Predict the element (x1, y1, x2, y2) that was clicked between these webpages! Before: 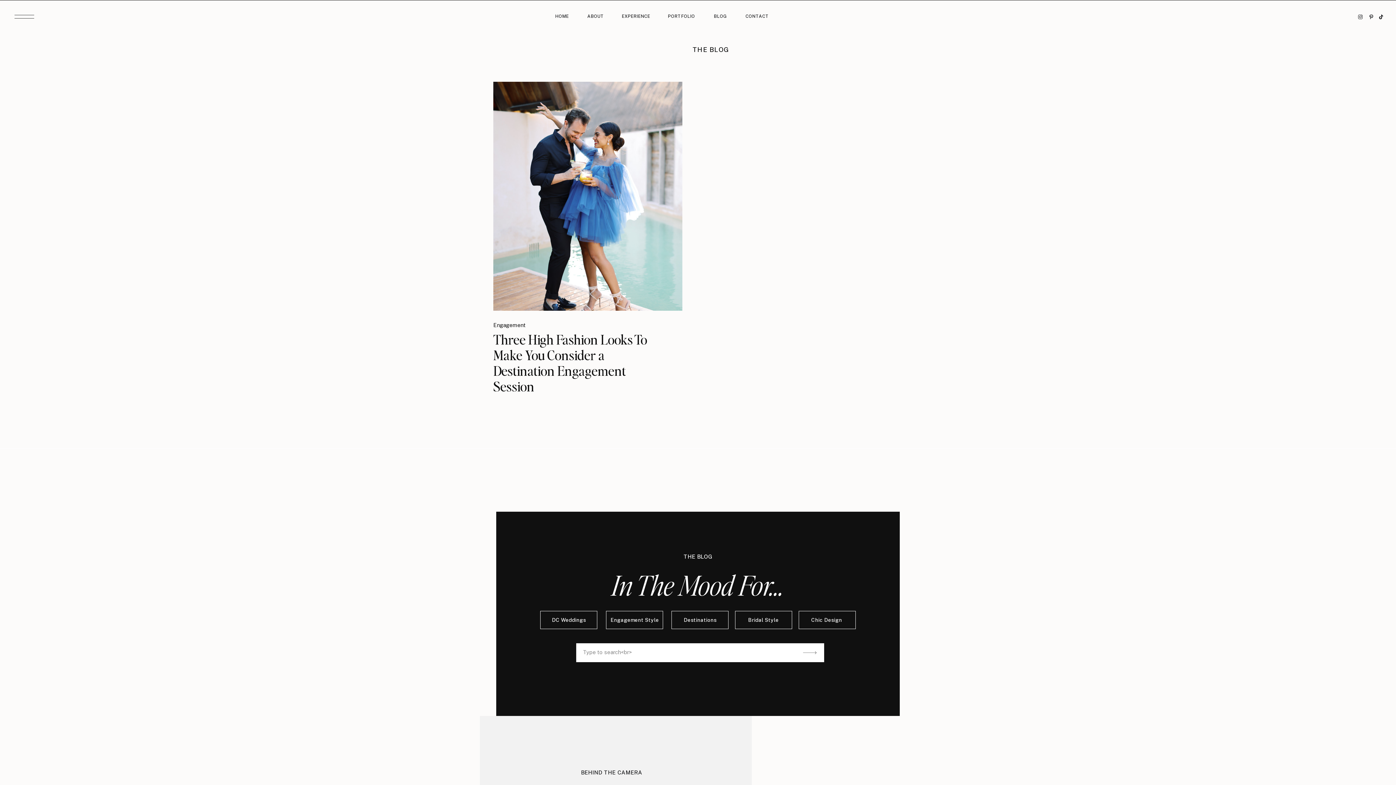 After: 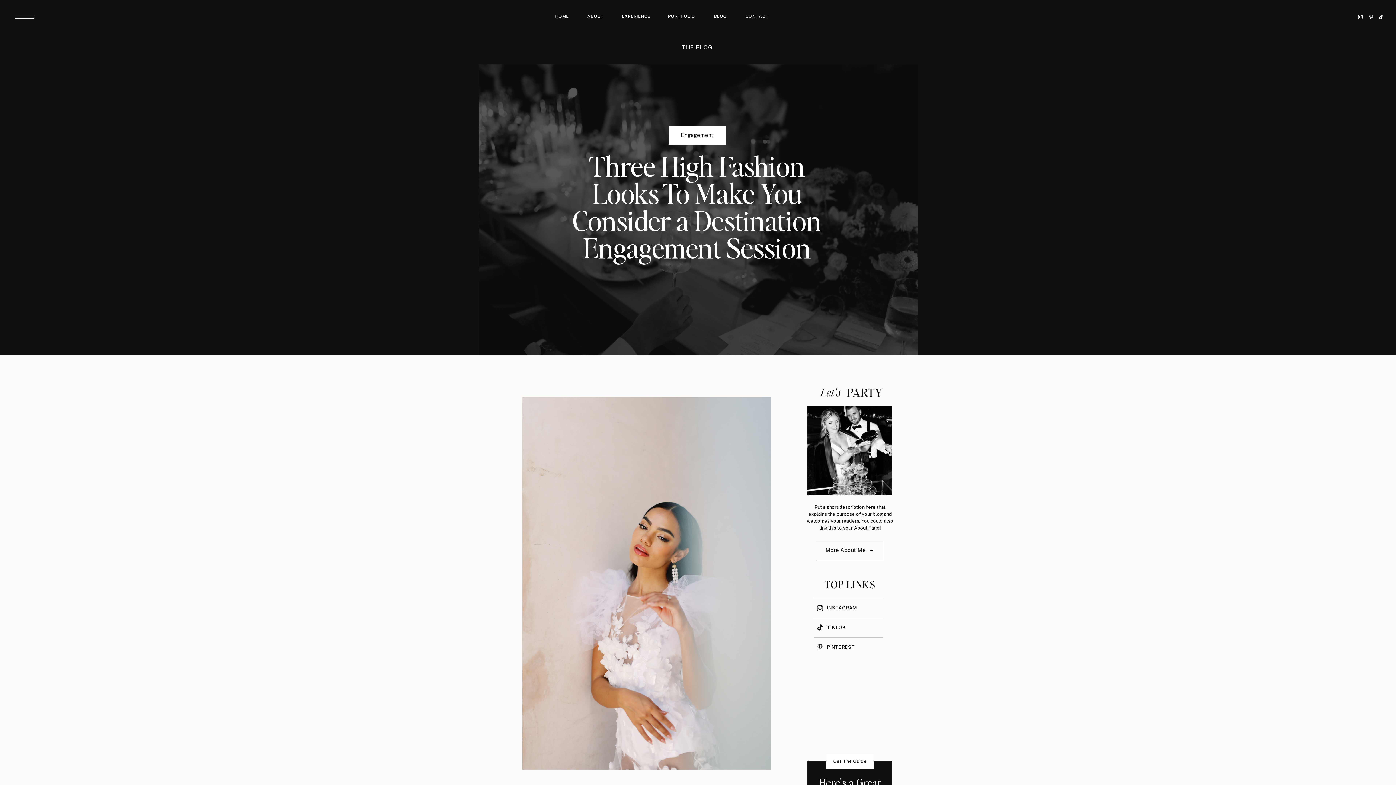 Action: bbox: (493, 81, 682, 310)